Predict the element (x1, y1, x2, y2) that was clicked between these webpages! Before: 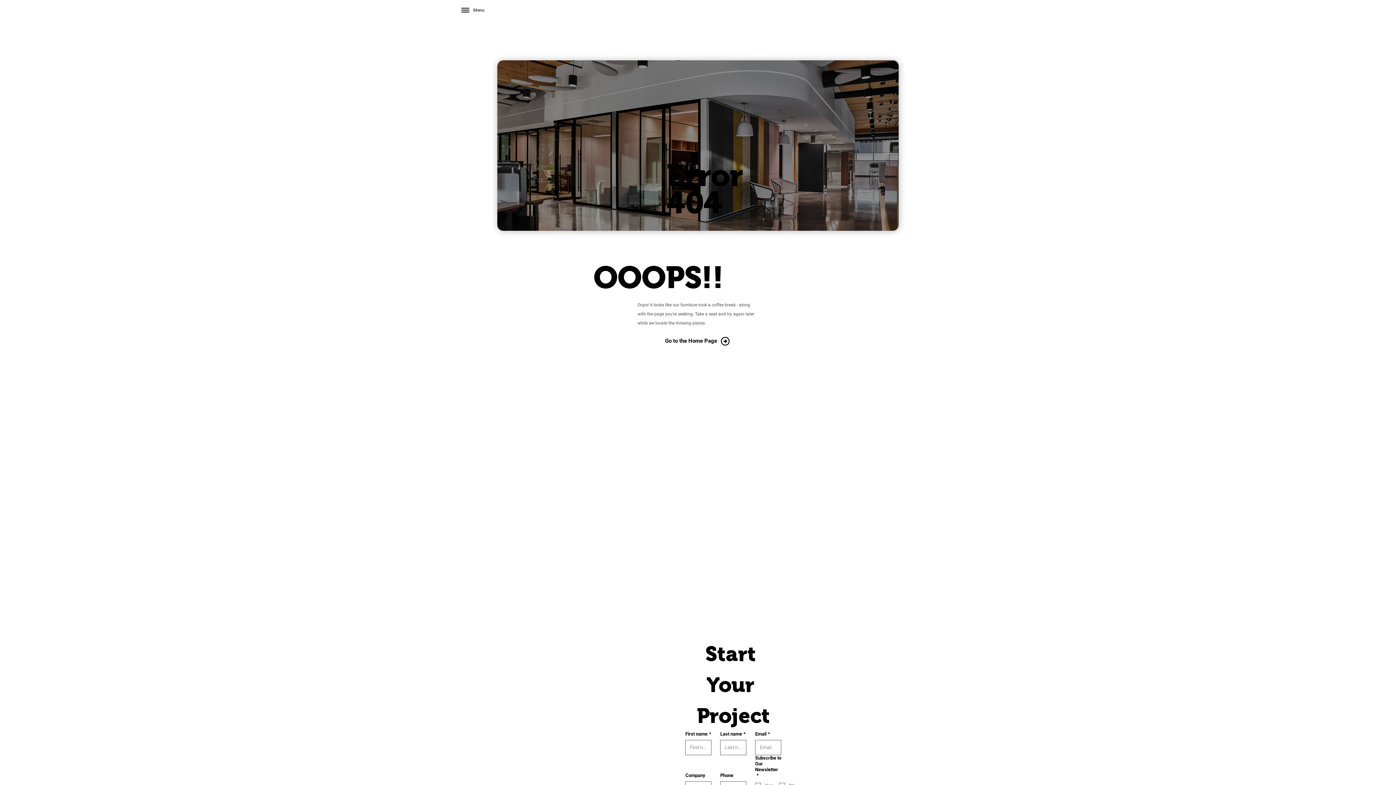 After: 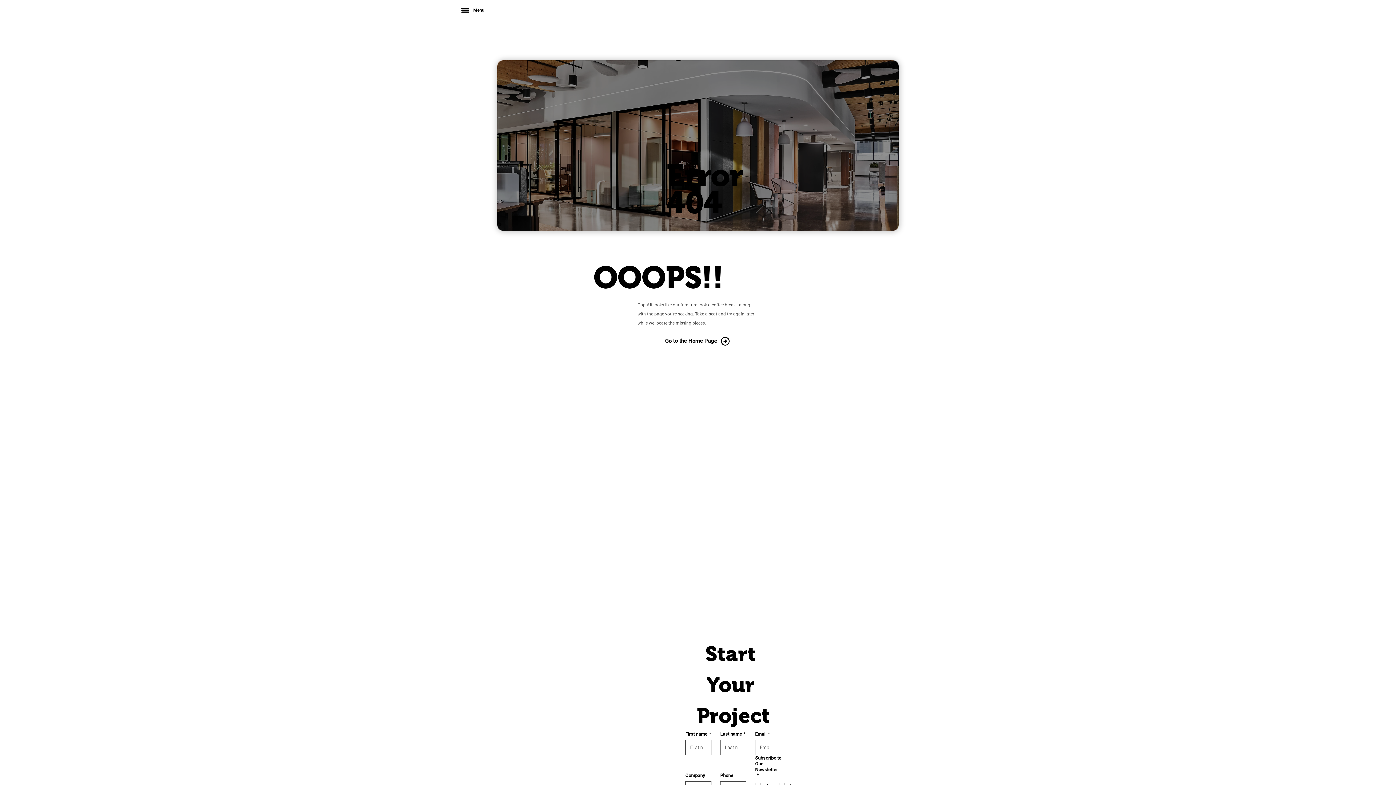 Action: bbox: (457, 4, 487, 15) label: Menu